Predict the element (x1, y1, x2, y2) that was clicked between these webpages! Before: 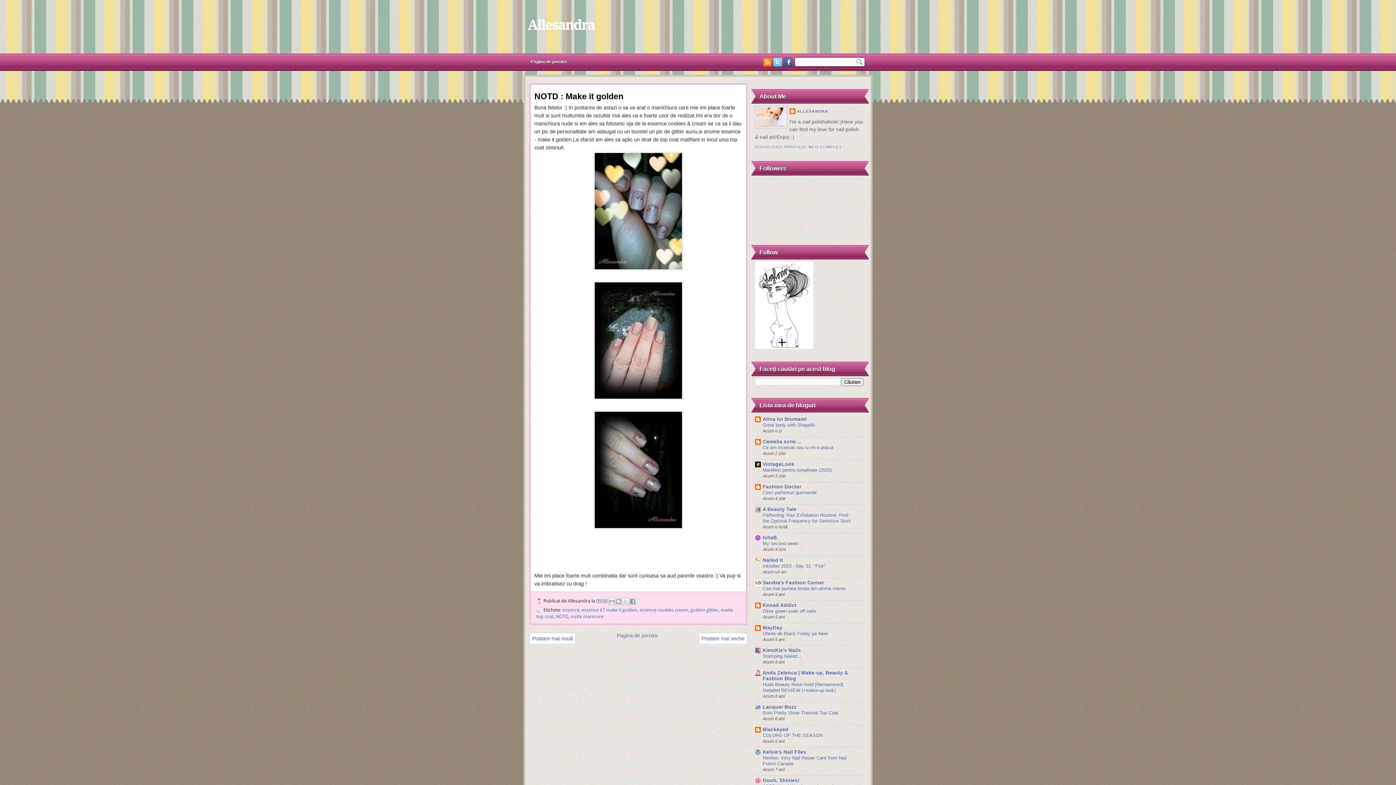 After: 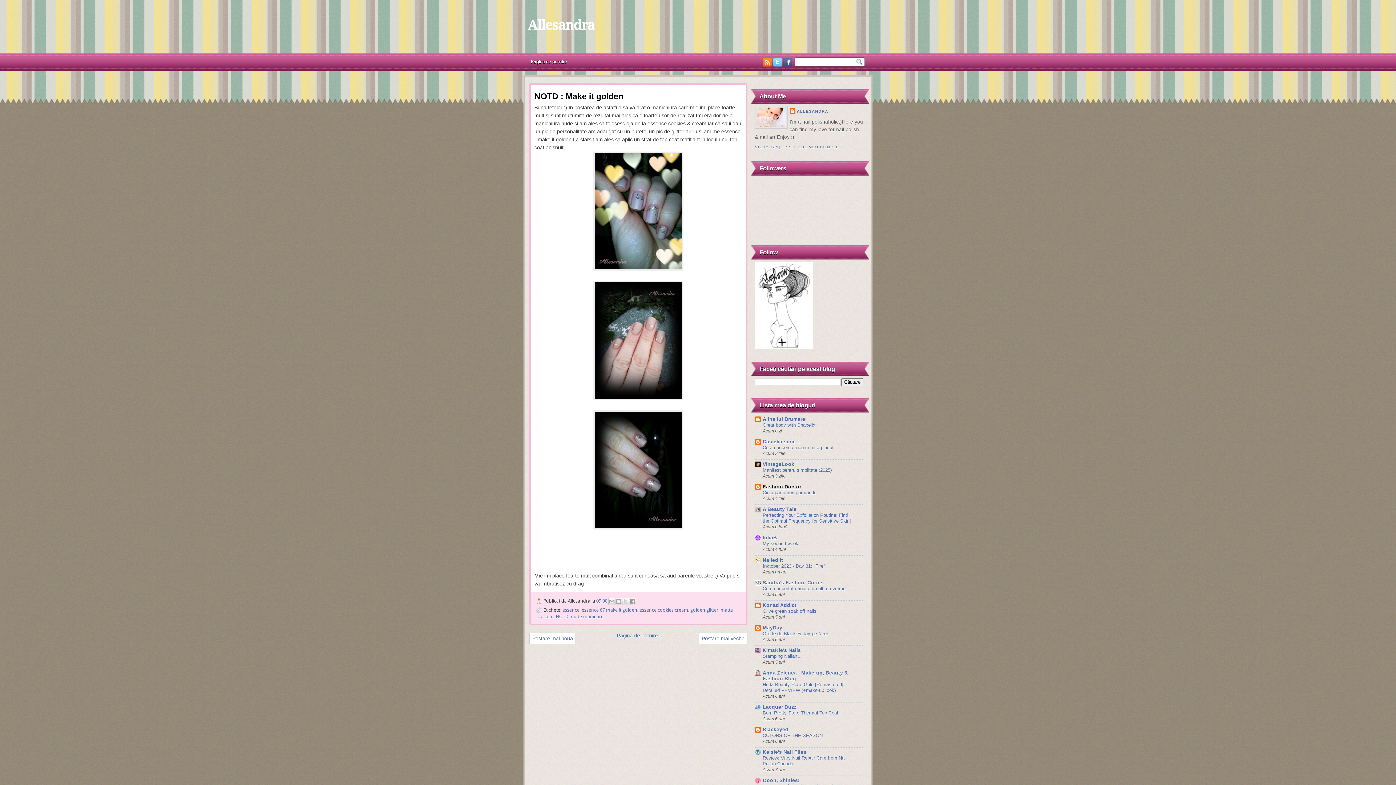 Action: bbox: (762, 484, 801, 489) label: Fashion Doctor